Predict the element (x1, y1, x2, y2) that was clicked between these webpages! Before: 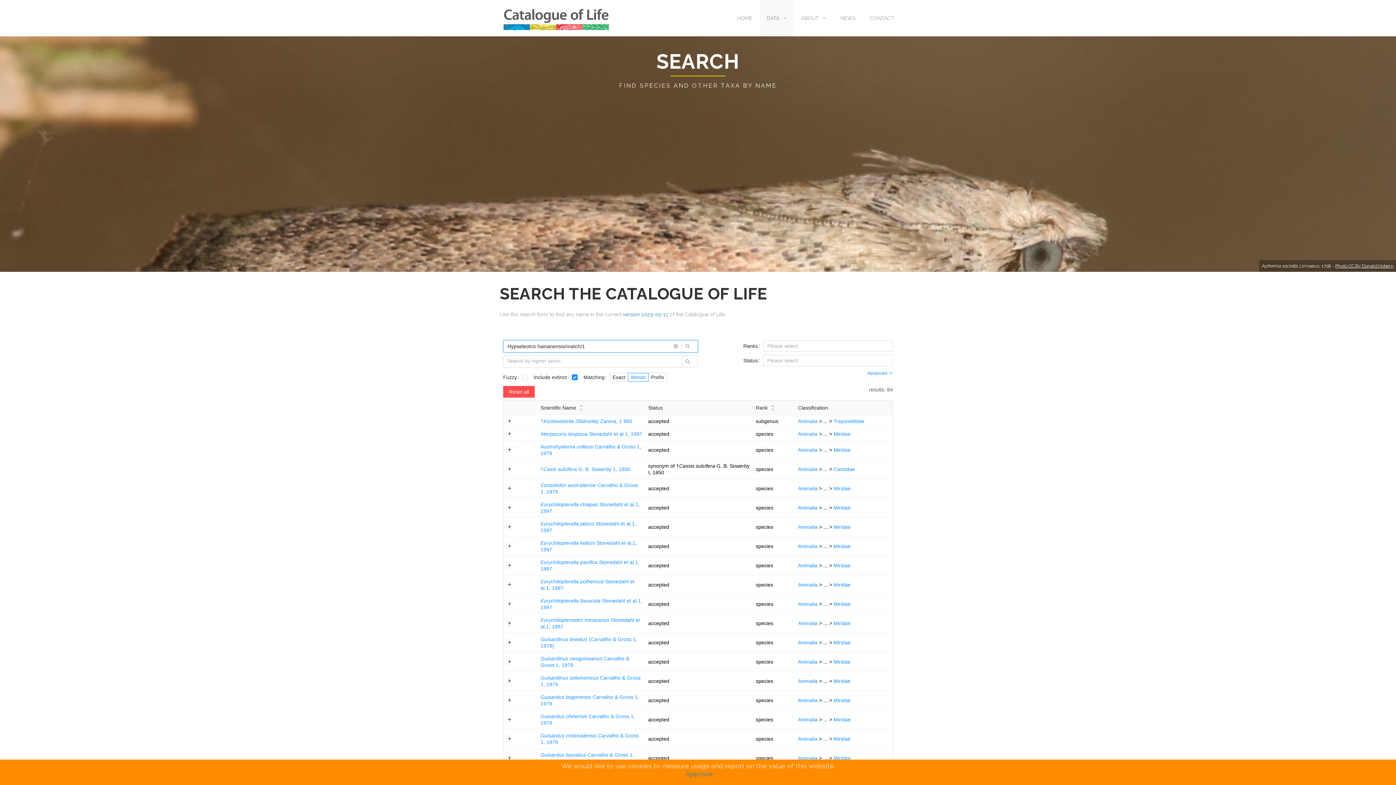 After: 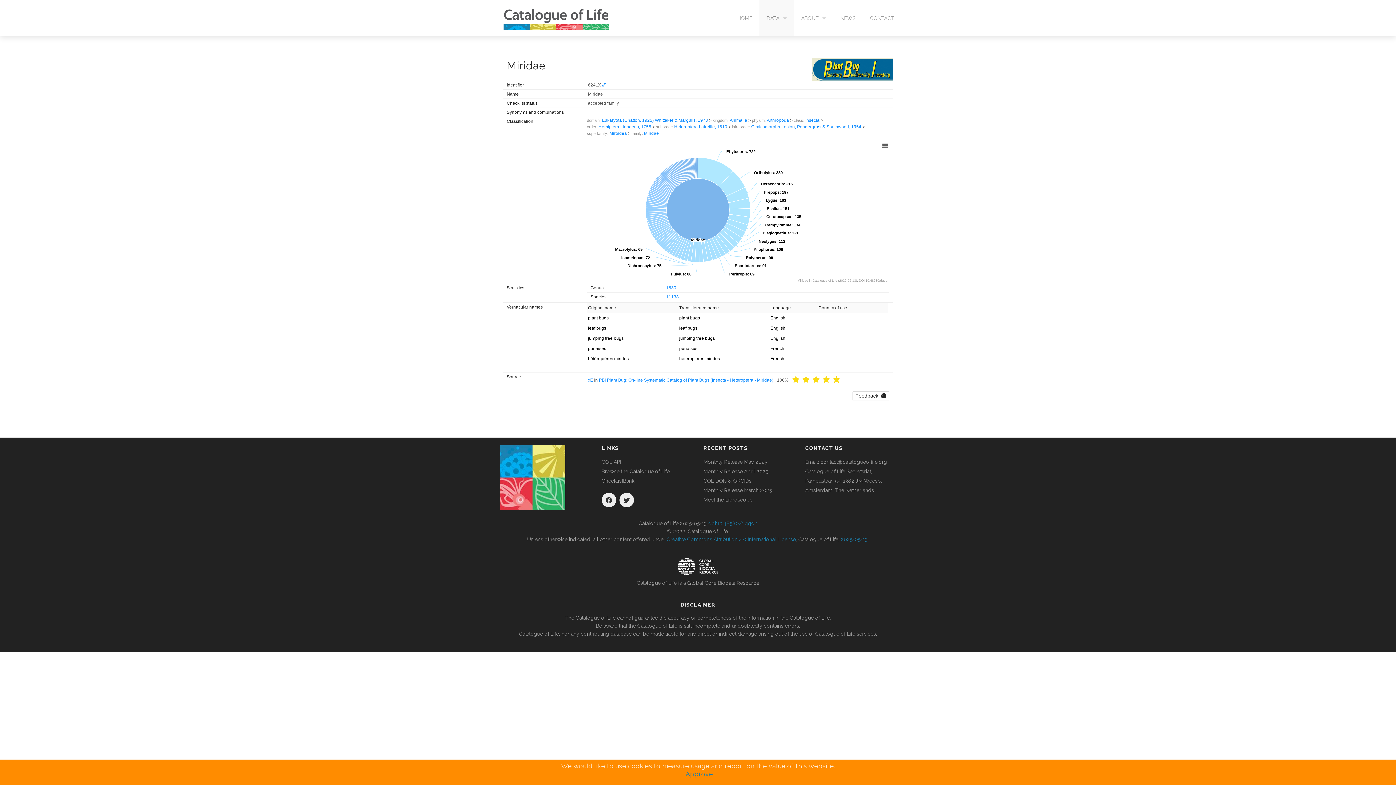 Action: label: Miridae bbox: (833, 697, 850, 703)